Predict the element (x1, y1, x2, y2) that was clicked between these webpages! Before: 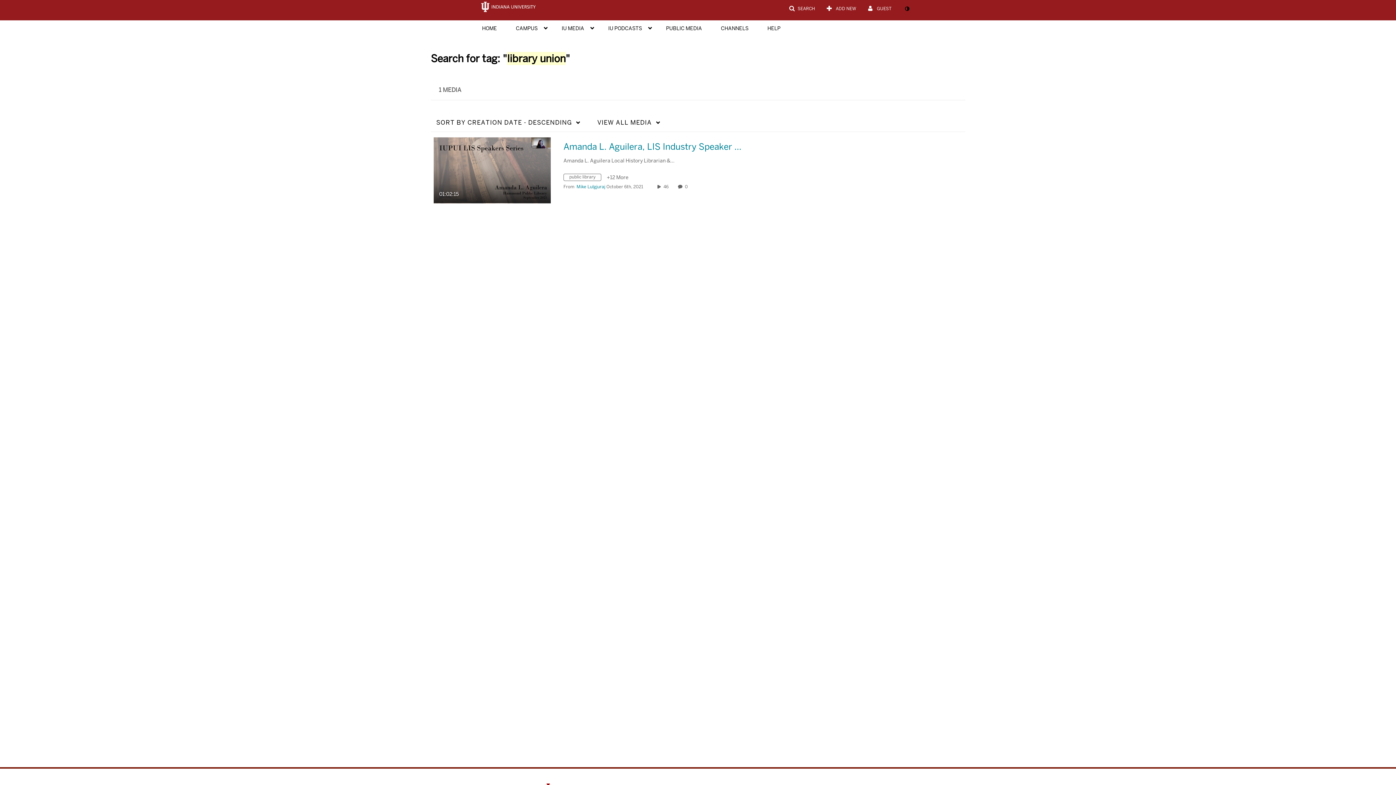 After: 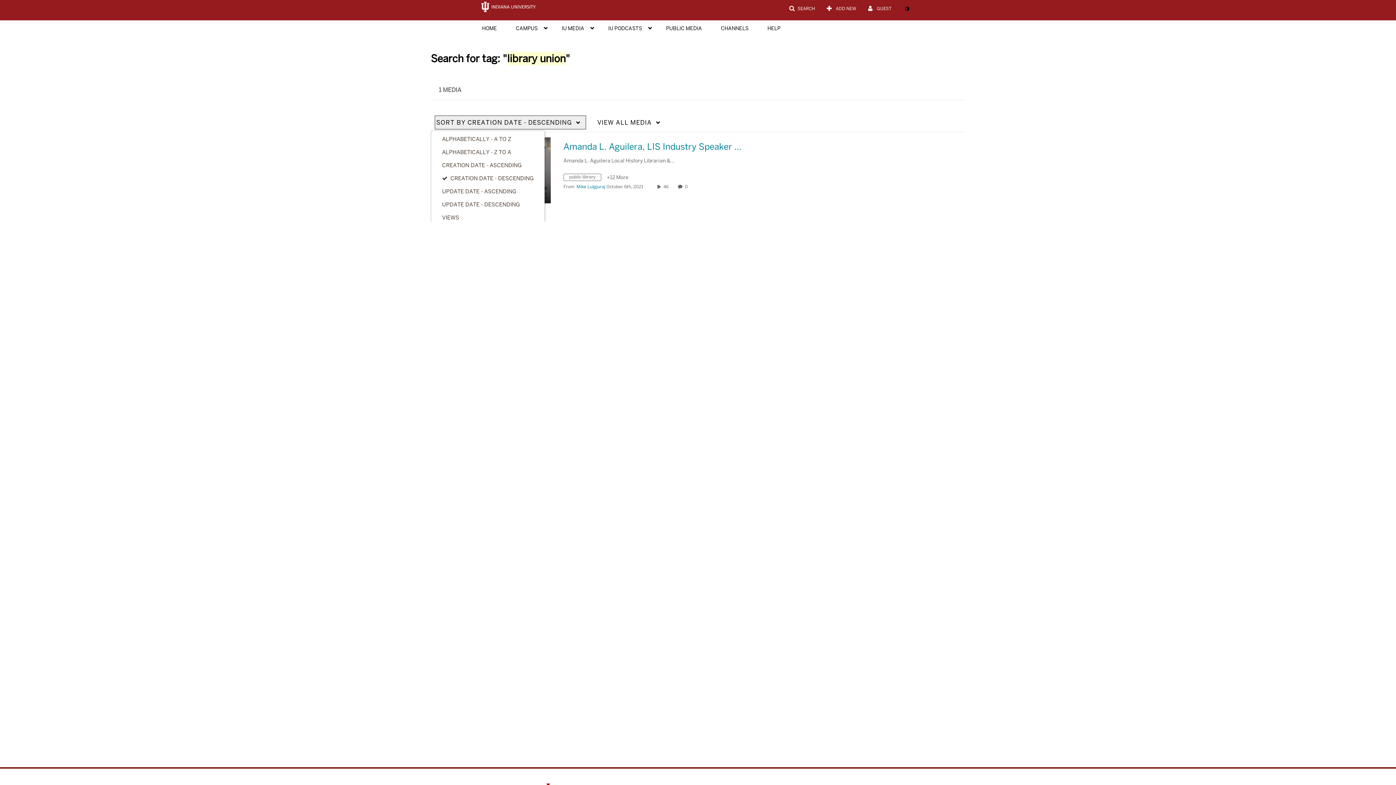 Action: label: SORT BY CREATION DATE - DESCENDING bbox: (434, 115, 586, 129)